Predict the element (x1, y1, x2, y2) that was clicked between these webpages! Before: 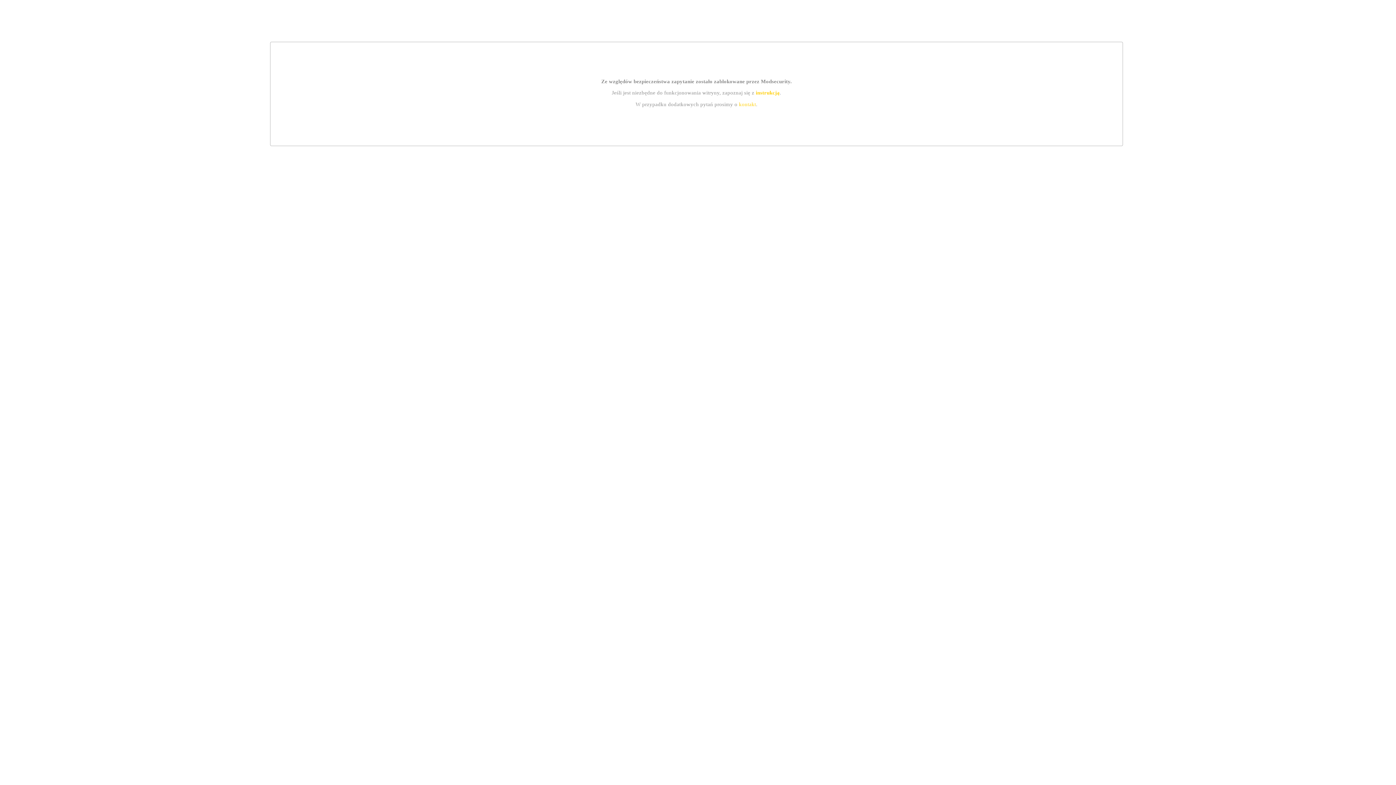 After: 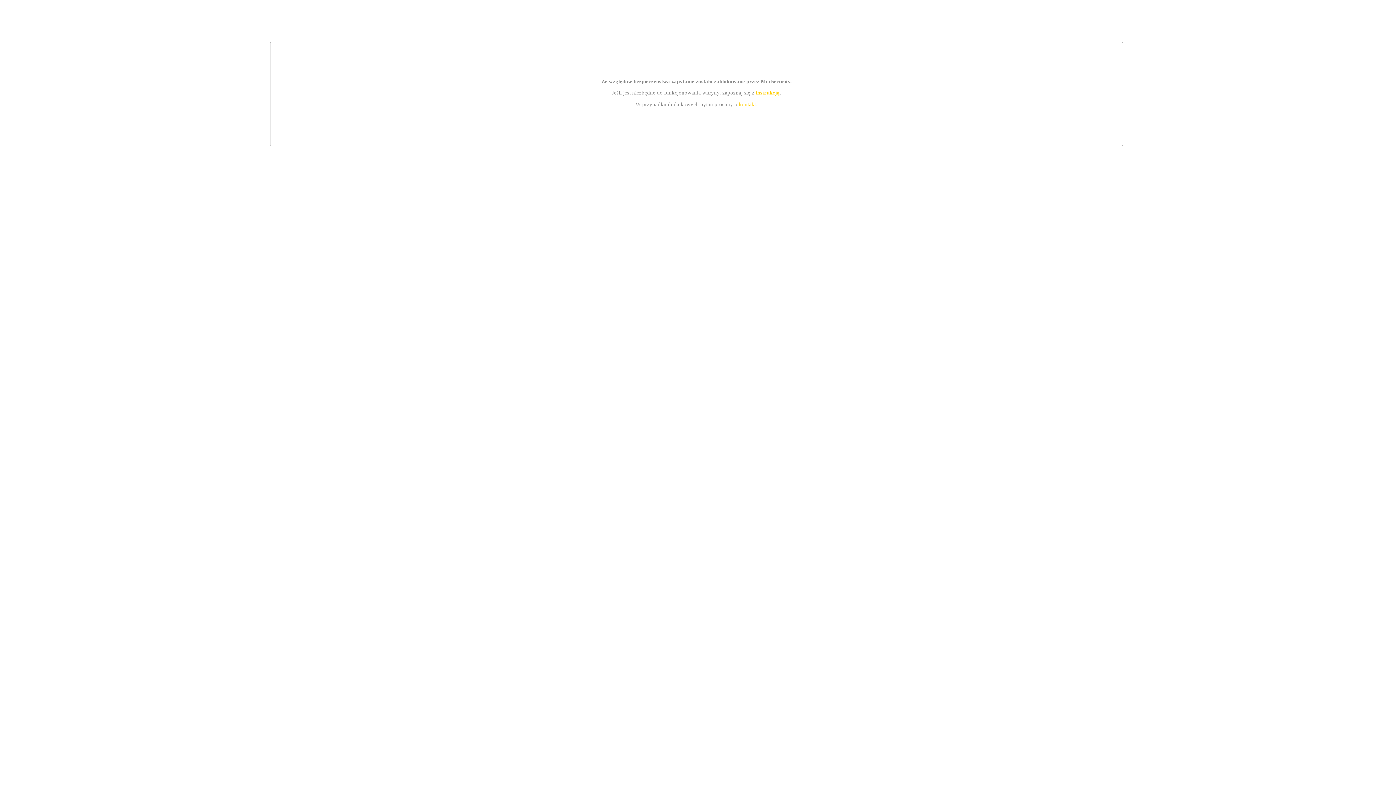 Action: label: instrukcją bbox: (755, 89, 779, 95)